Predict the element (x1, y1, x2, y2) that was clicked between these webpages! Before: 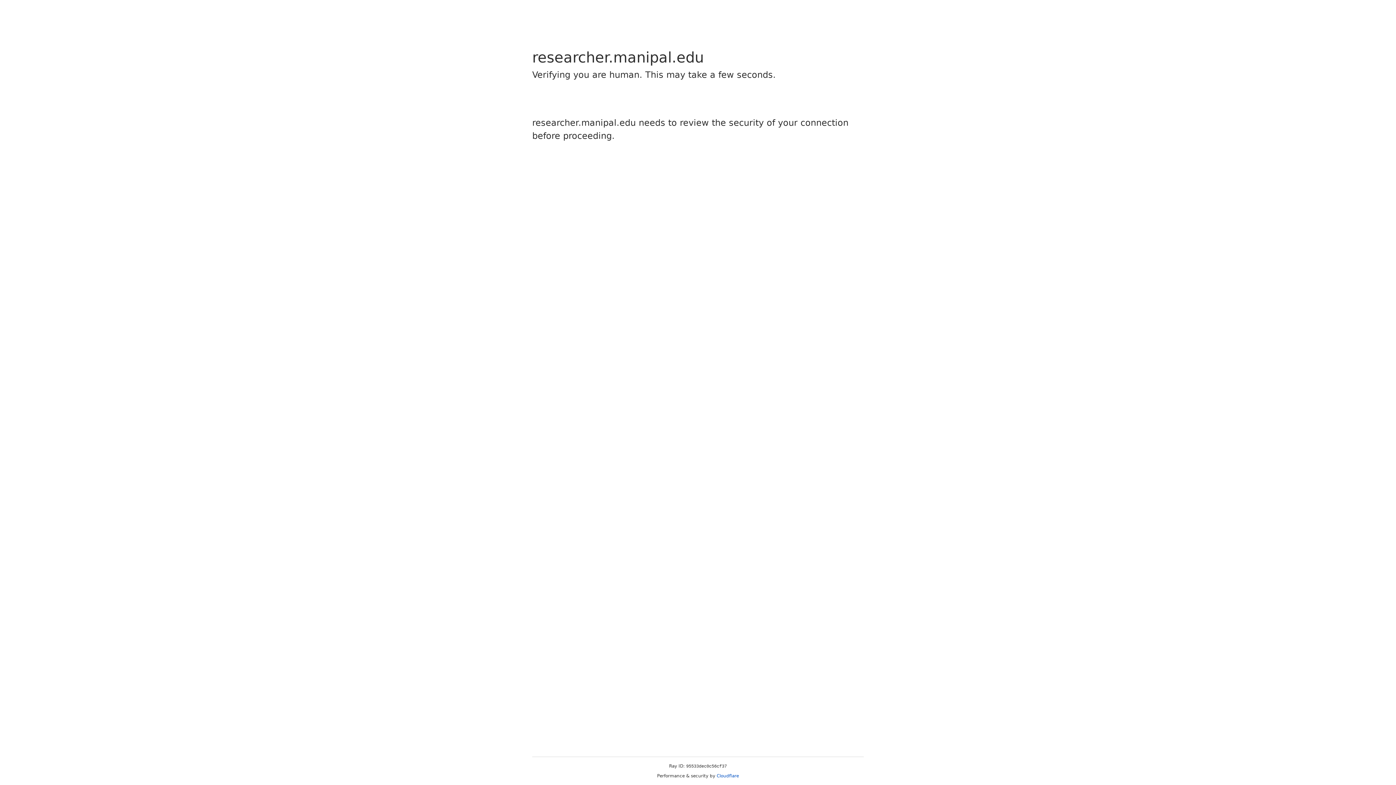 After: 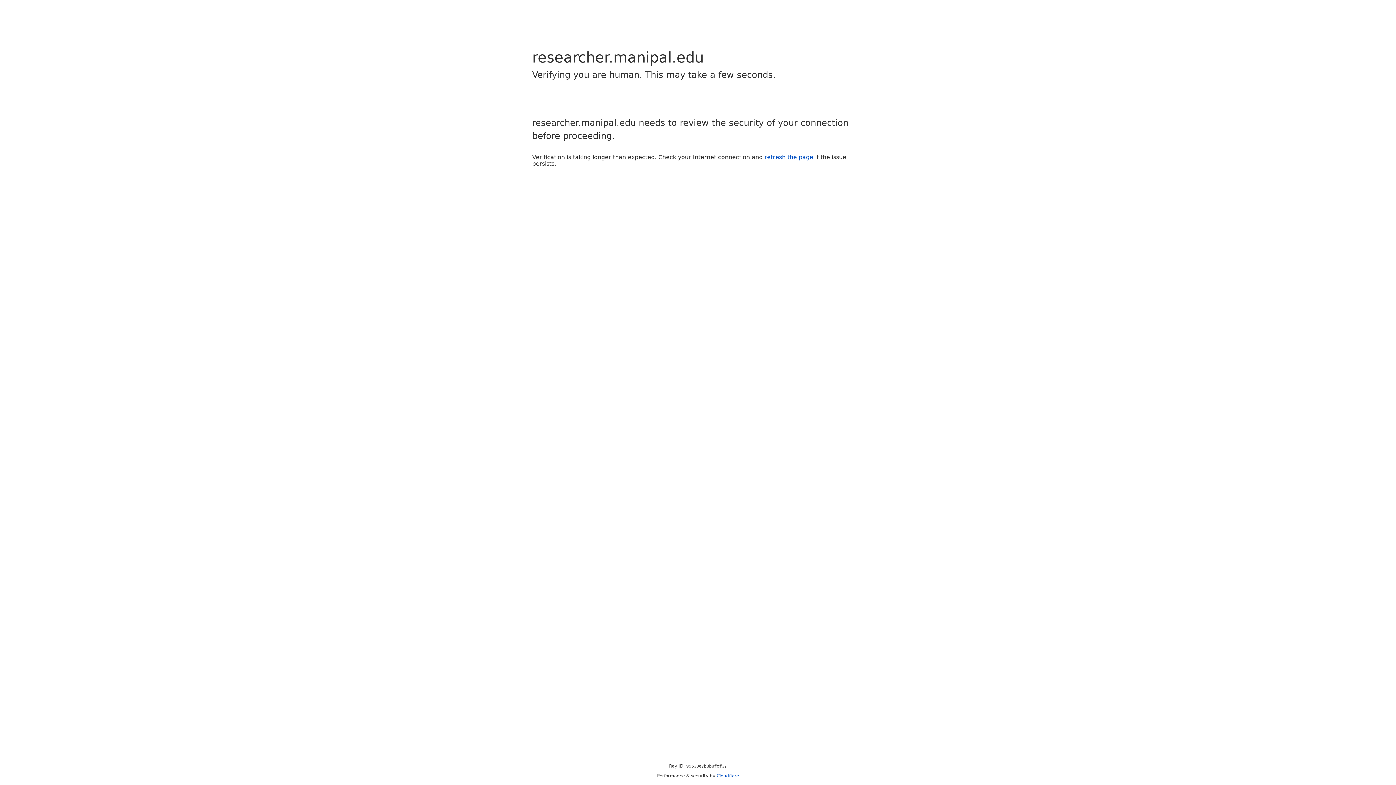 Action: label: Cloudflare bbox: (716, 773, 739, 778)